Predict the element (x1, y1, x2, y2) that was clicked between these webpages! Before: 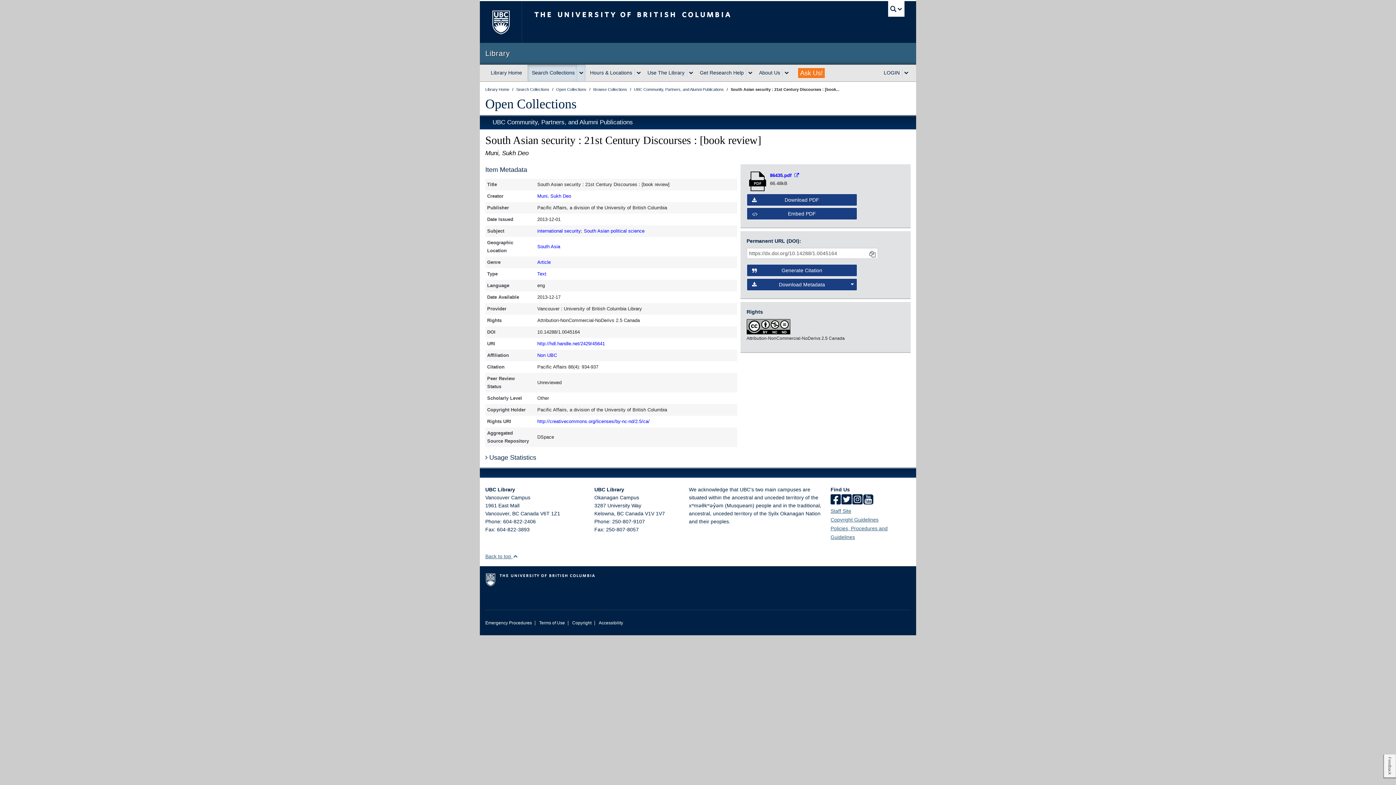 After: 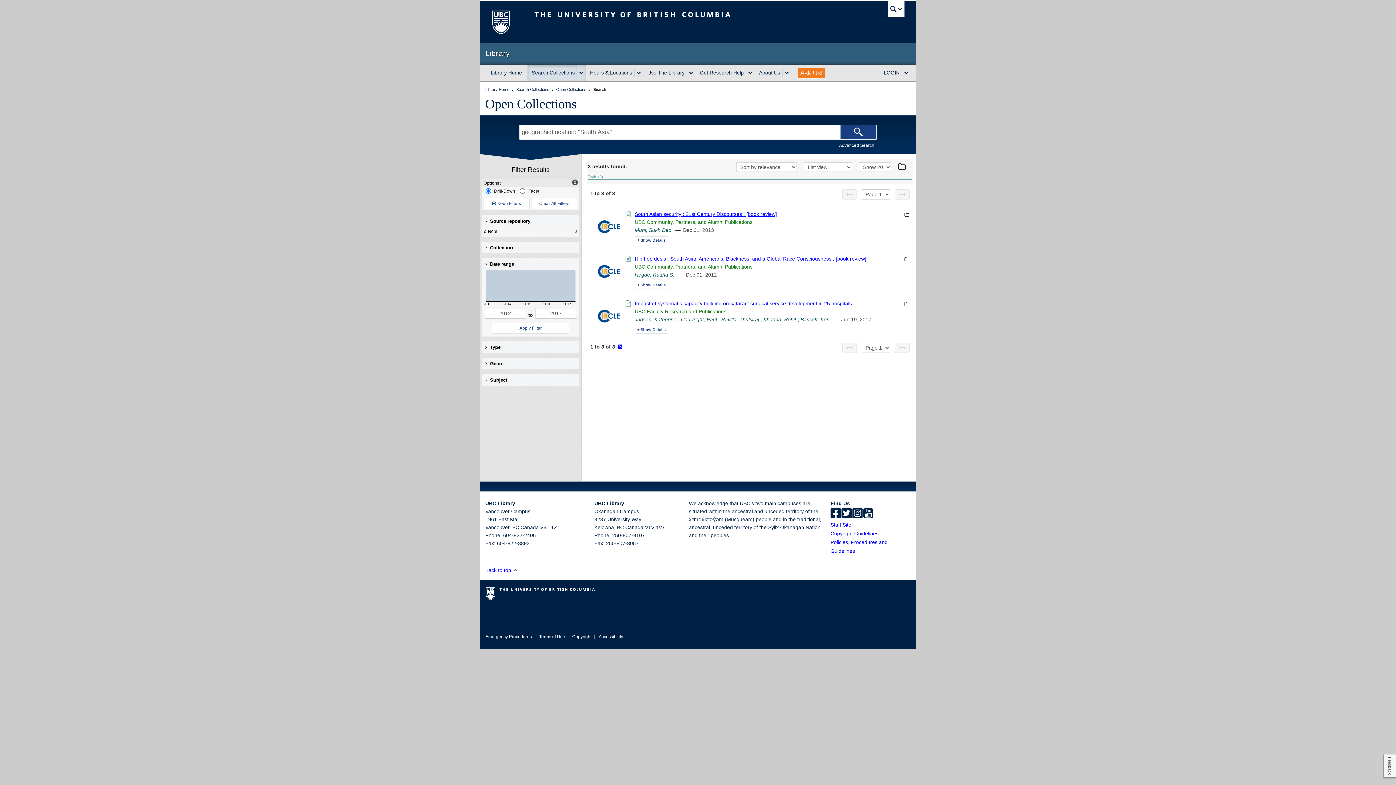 Action: label: South Asia bbox: (537, 243, 560, 249)